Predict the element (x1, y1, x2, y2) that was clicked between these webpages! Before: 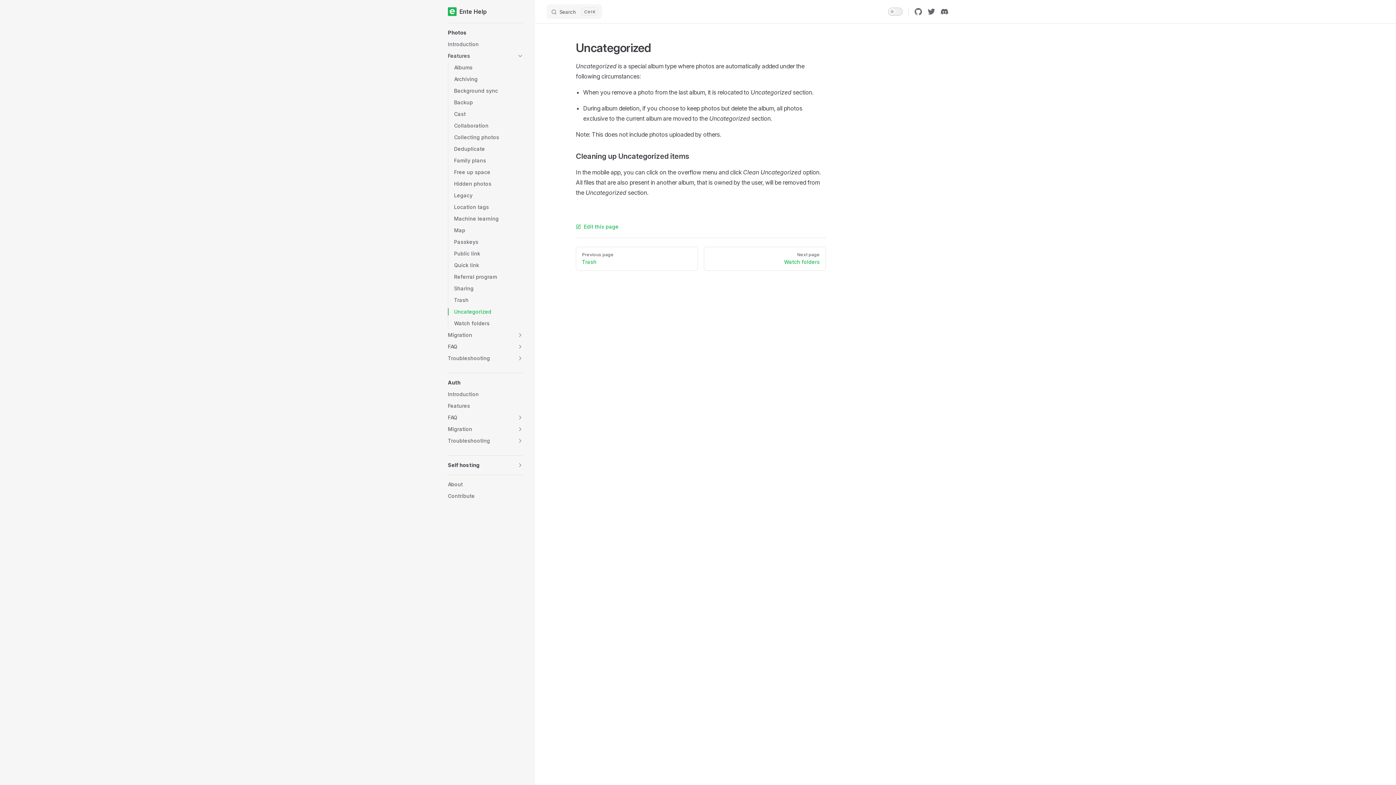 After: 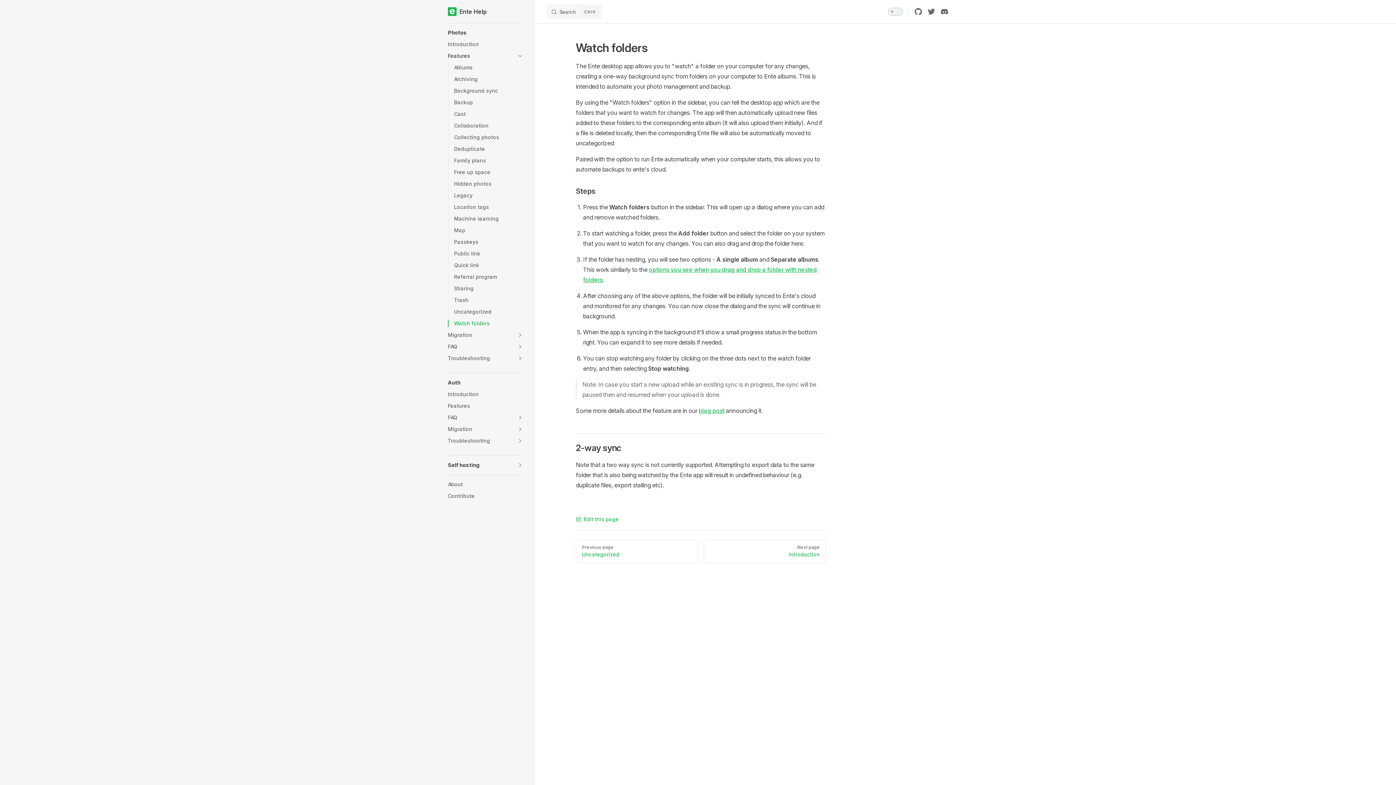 Action: label: Next page
Watch folders bbox: (704, 246, 826, 270)